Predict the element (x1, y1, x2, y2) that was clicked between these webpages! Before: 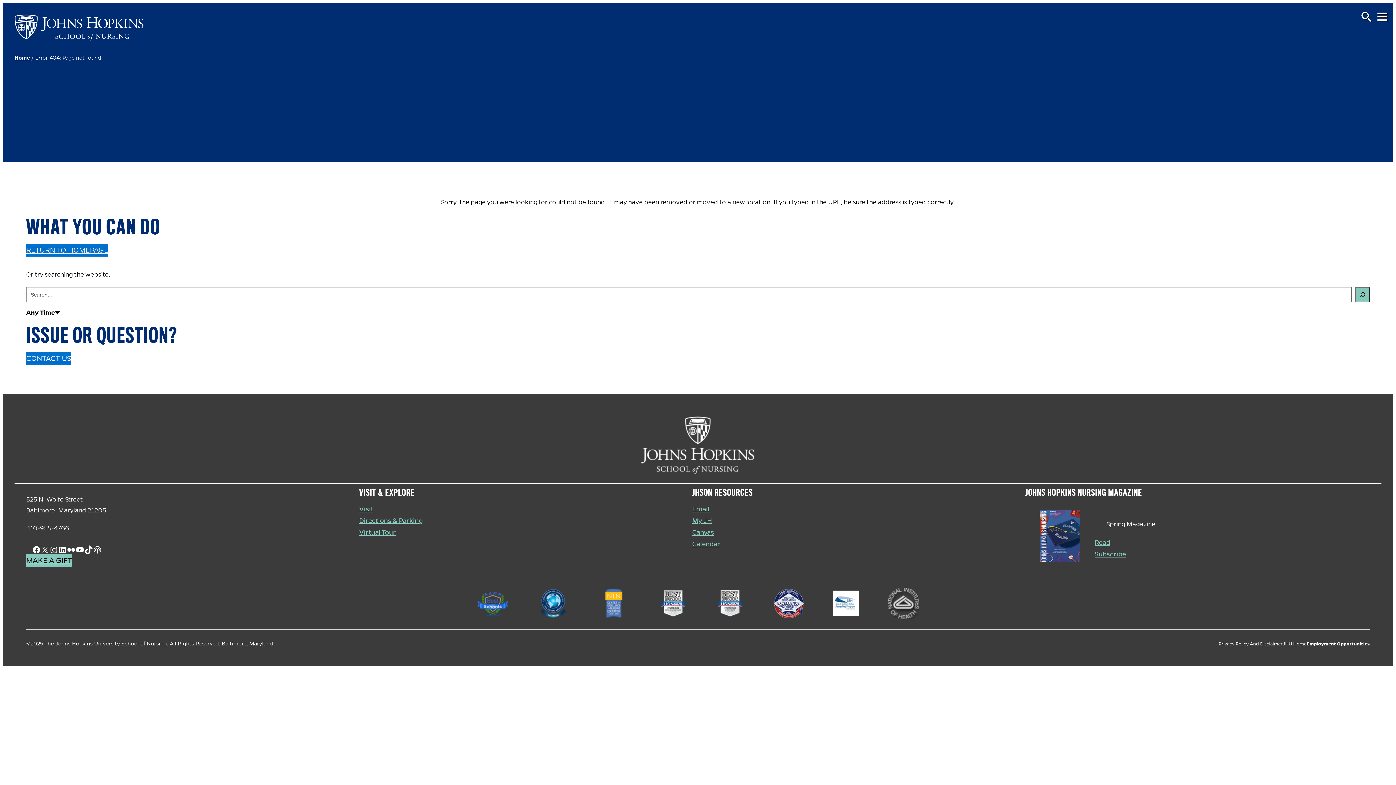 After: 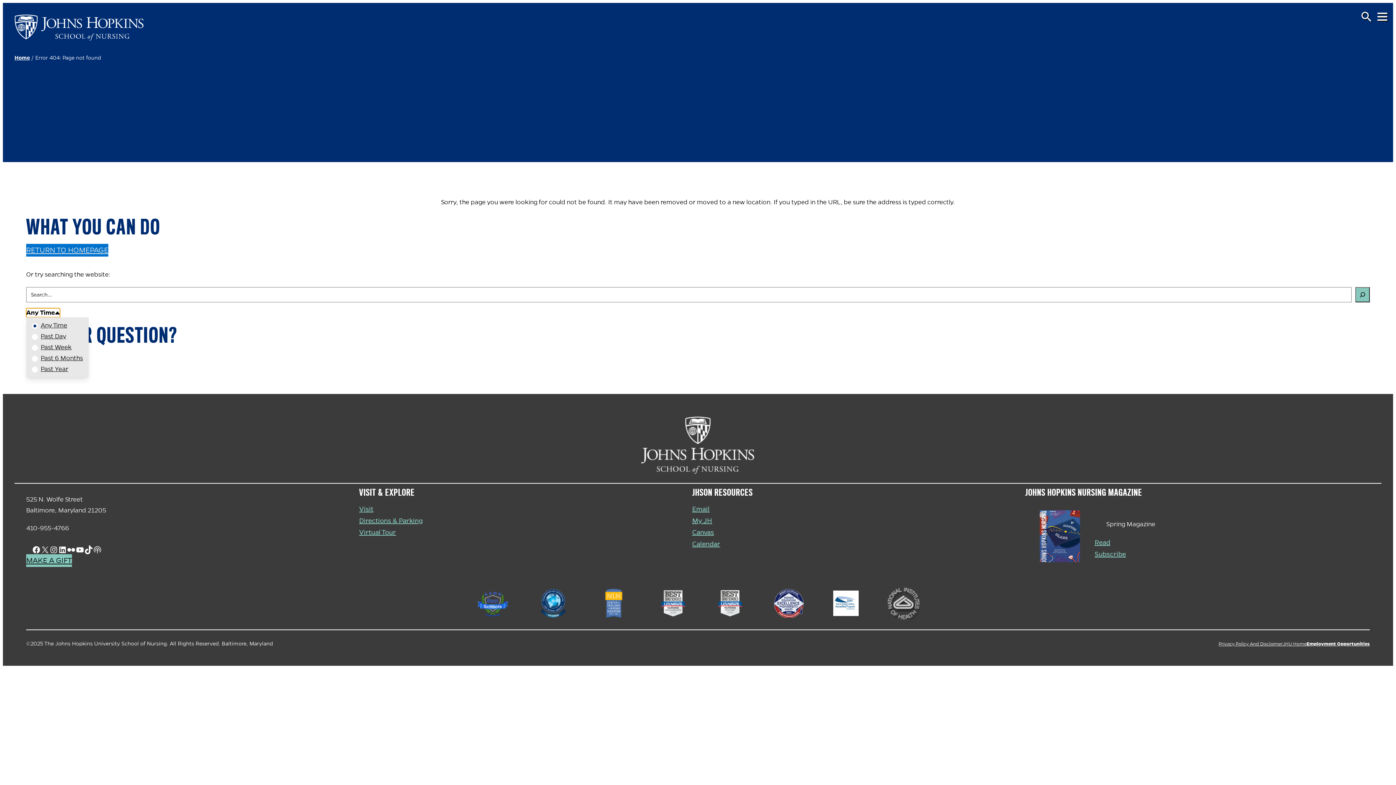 Action: label: Any Time bbox: (26, 308, 60, 317)